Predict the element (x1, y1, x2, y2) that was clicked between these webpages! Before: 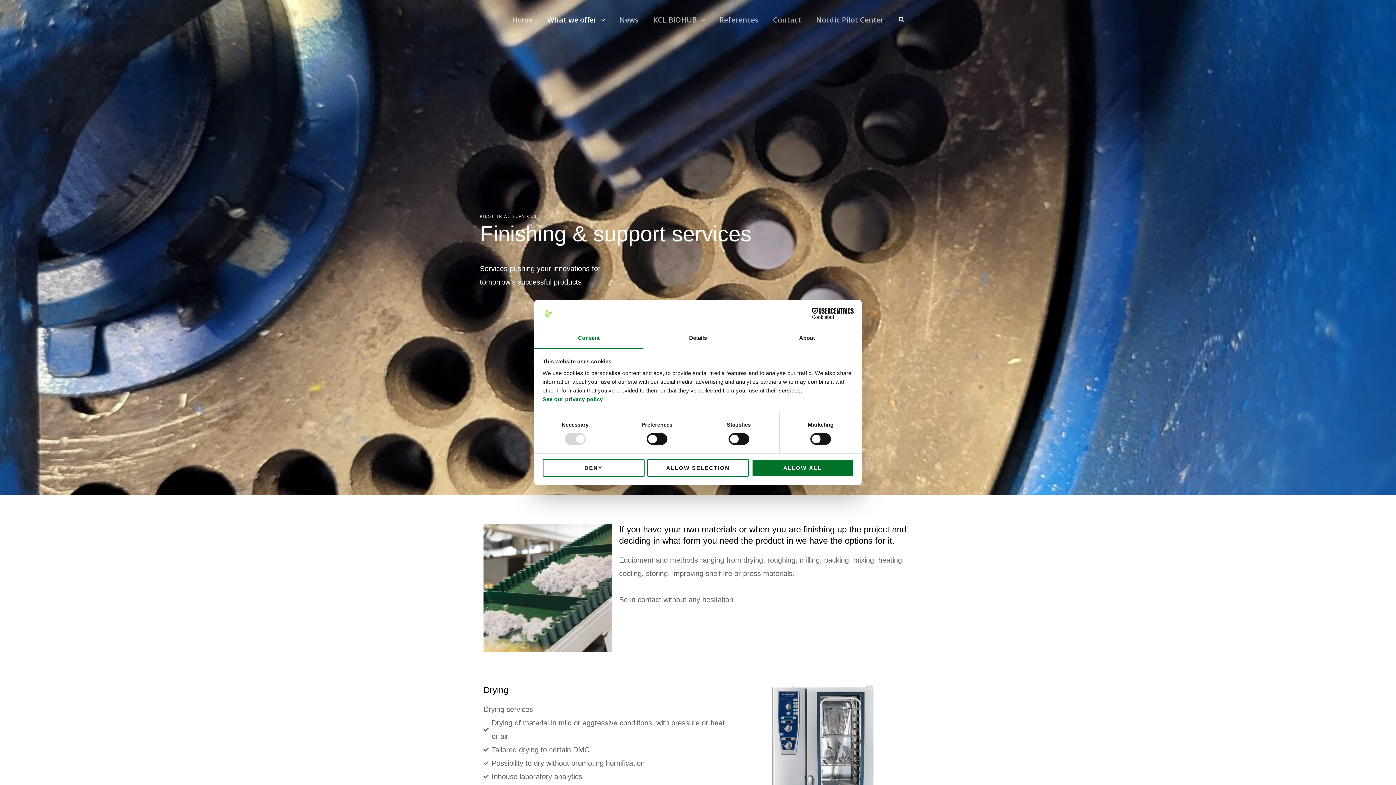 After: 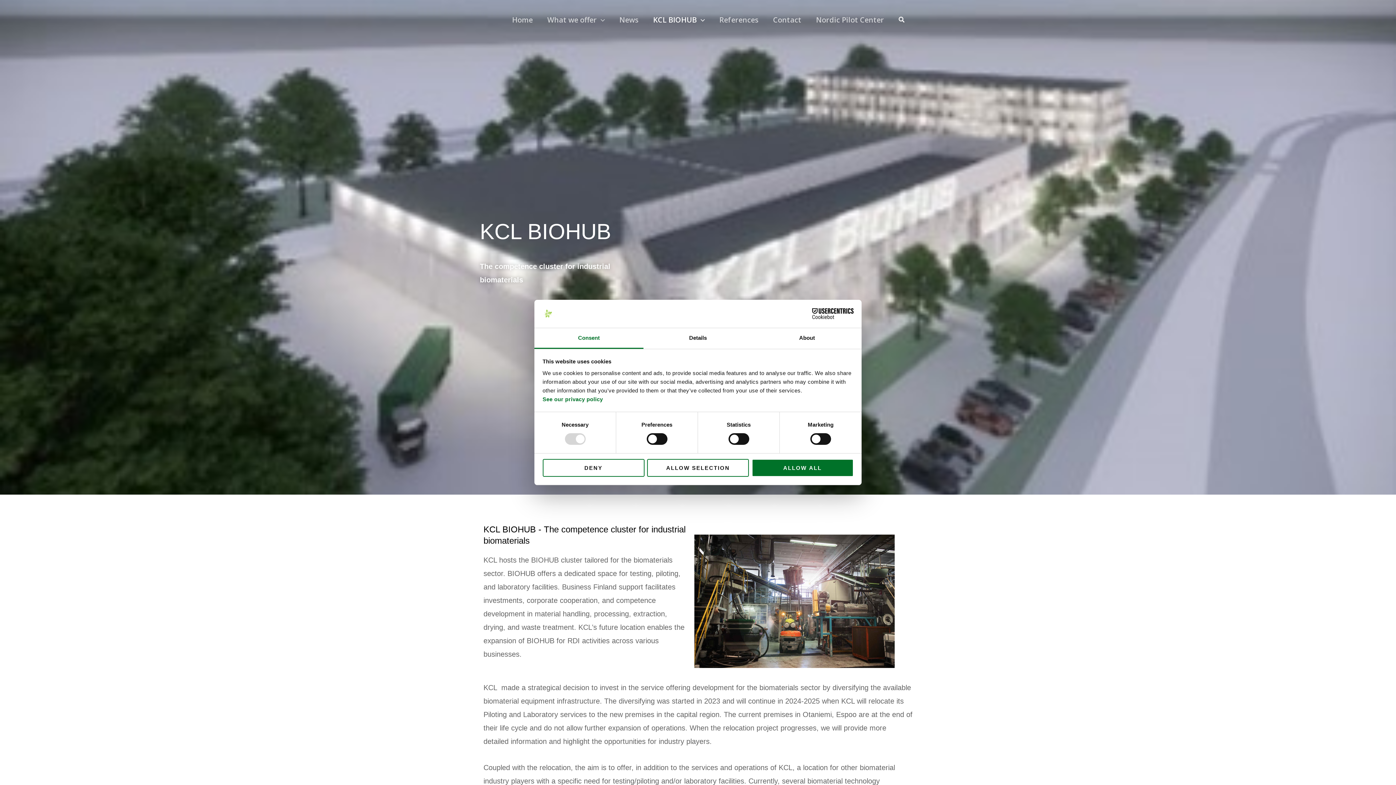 Action: label: KCL BIOHUB bbox: (646, 0, 712, 40)